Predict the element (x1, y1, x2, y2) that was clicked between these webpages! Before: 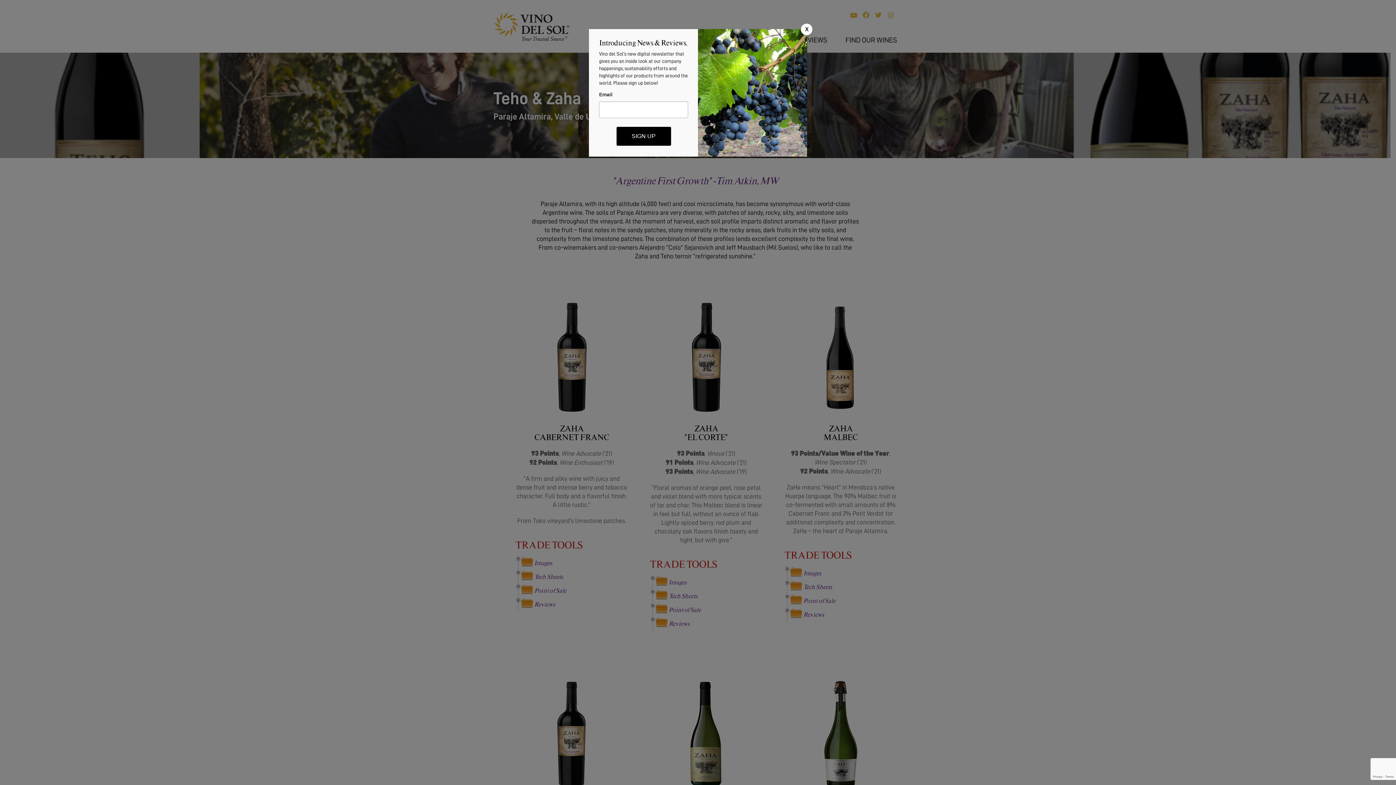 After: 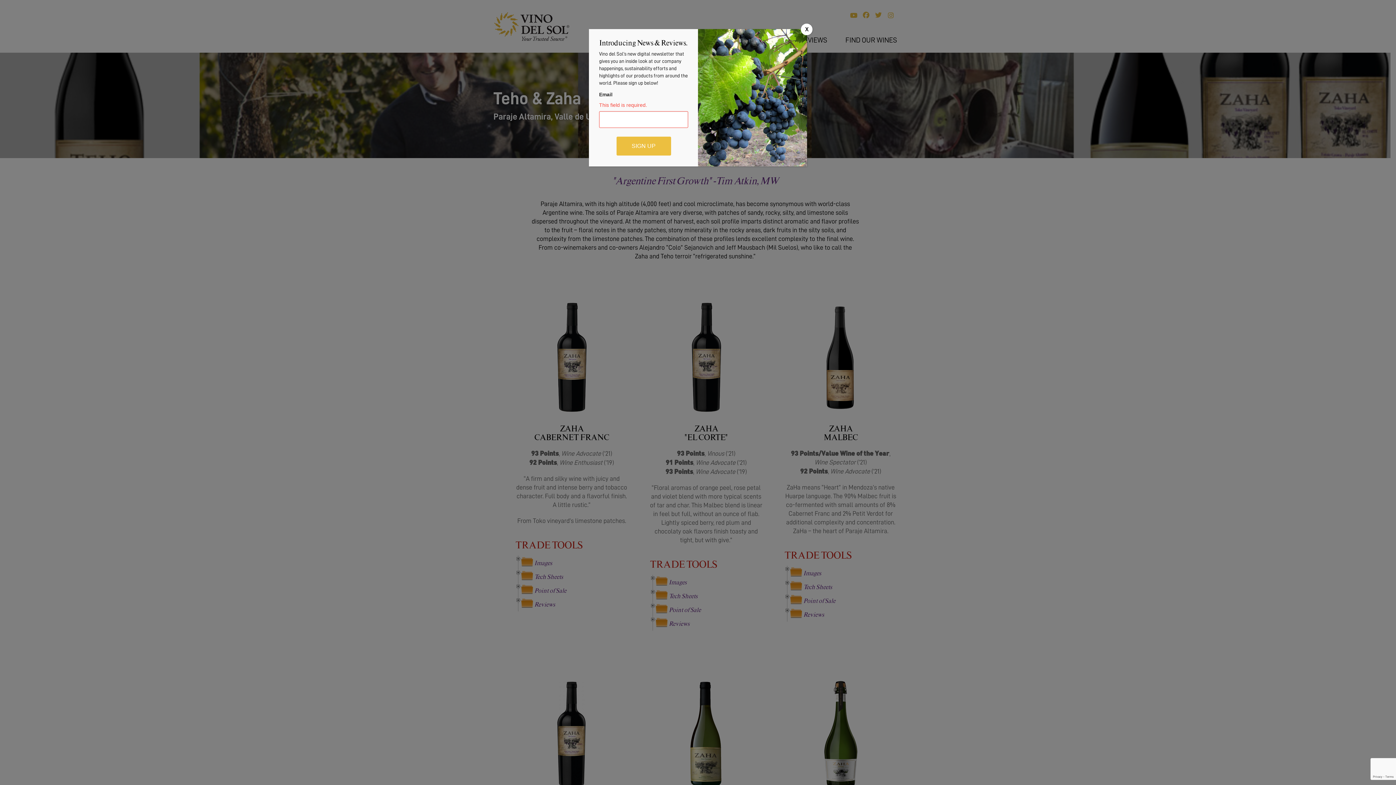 Action: label: SIGN UP bbox: (616, 126, 671, 145)